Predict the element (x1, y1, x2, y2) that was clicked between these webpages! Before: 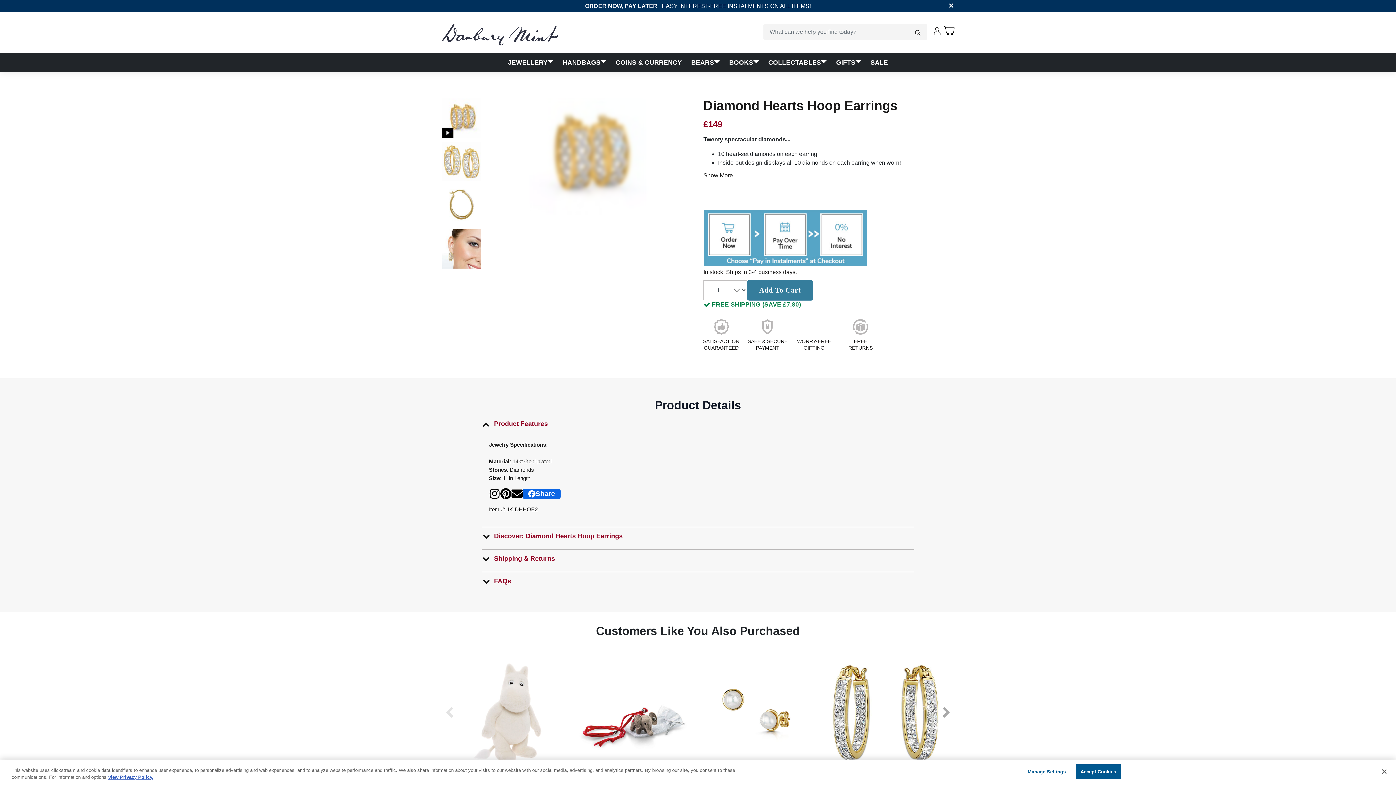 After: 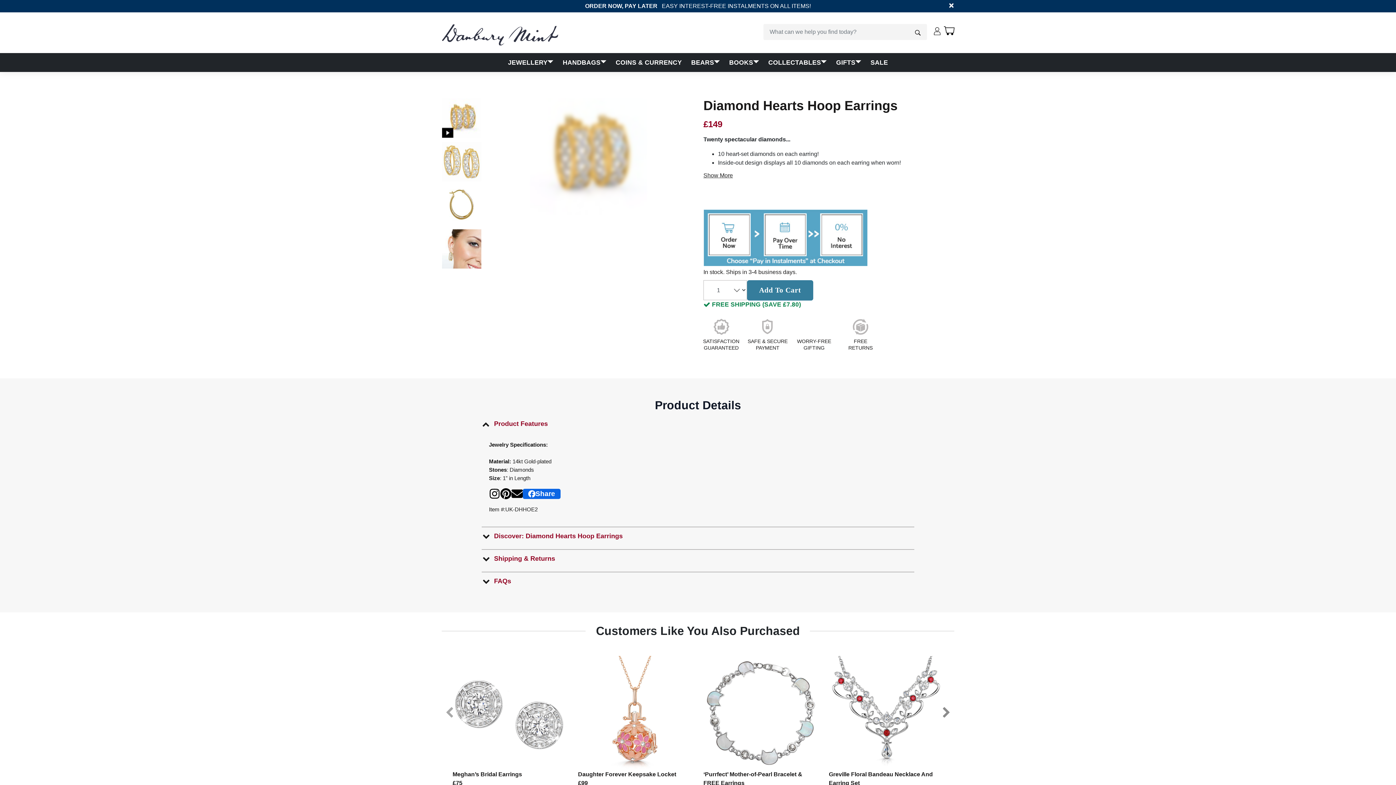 Action: label: Next bbox: (938, 705, 954, 721)